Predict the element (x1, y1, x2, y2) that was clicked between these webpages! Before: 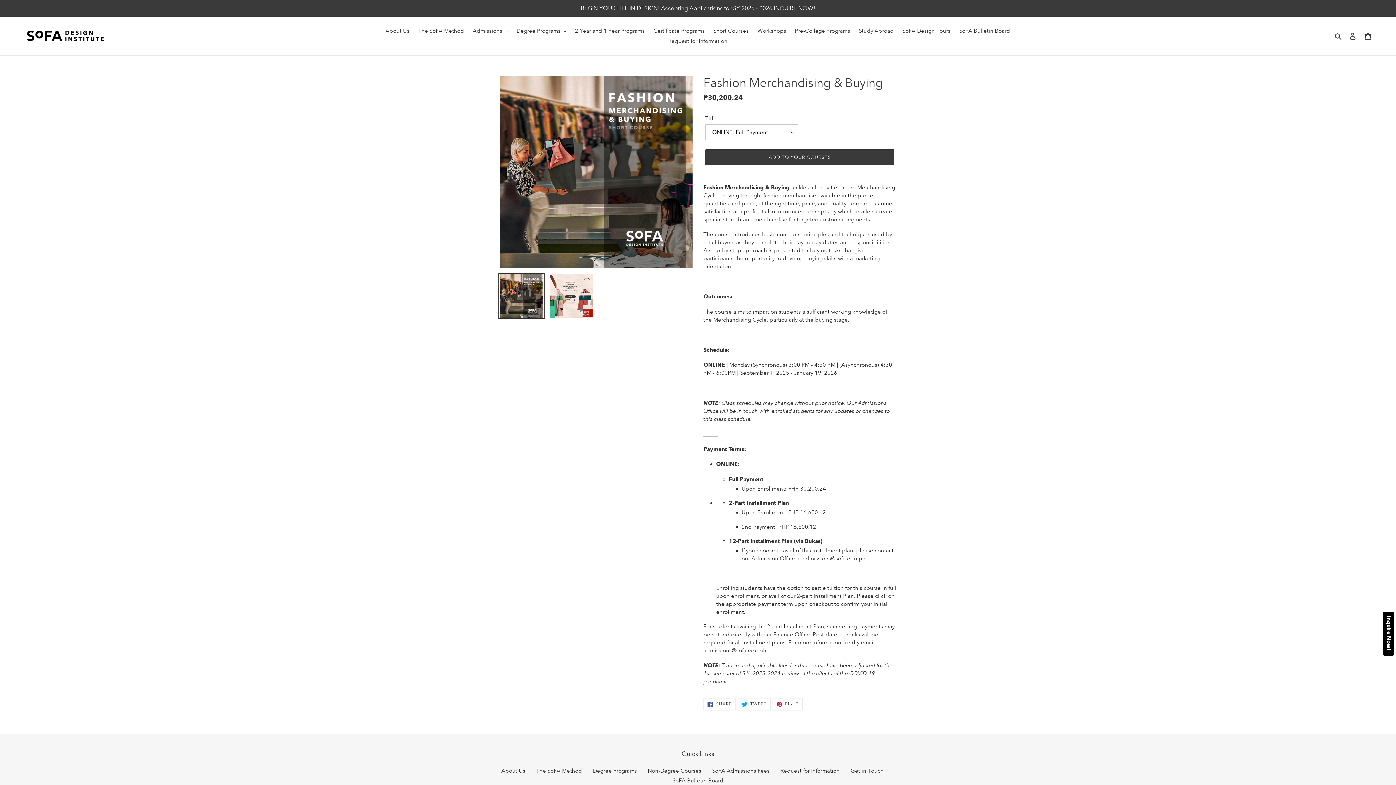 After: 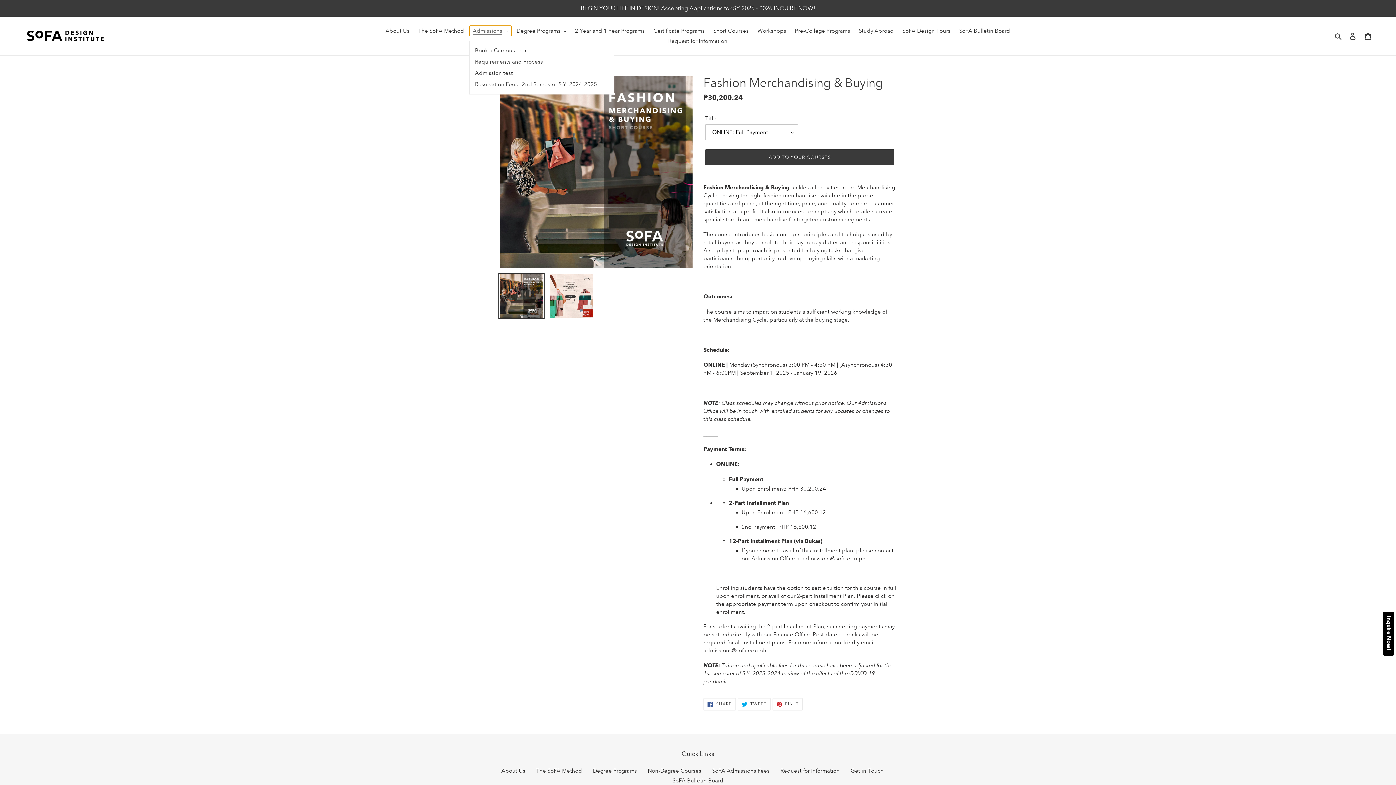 Action: bbox: (469, 25, 511, 36) label: Admissions